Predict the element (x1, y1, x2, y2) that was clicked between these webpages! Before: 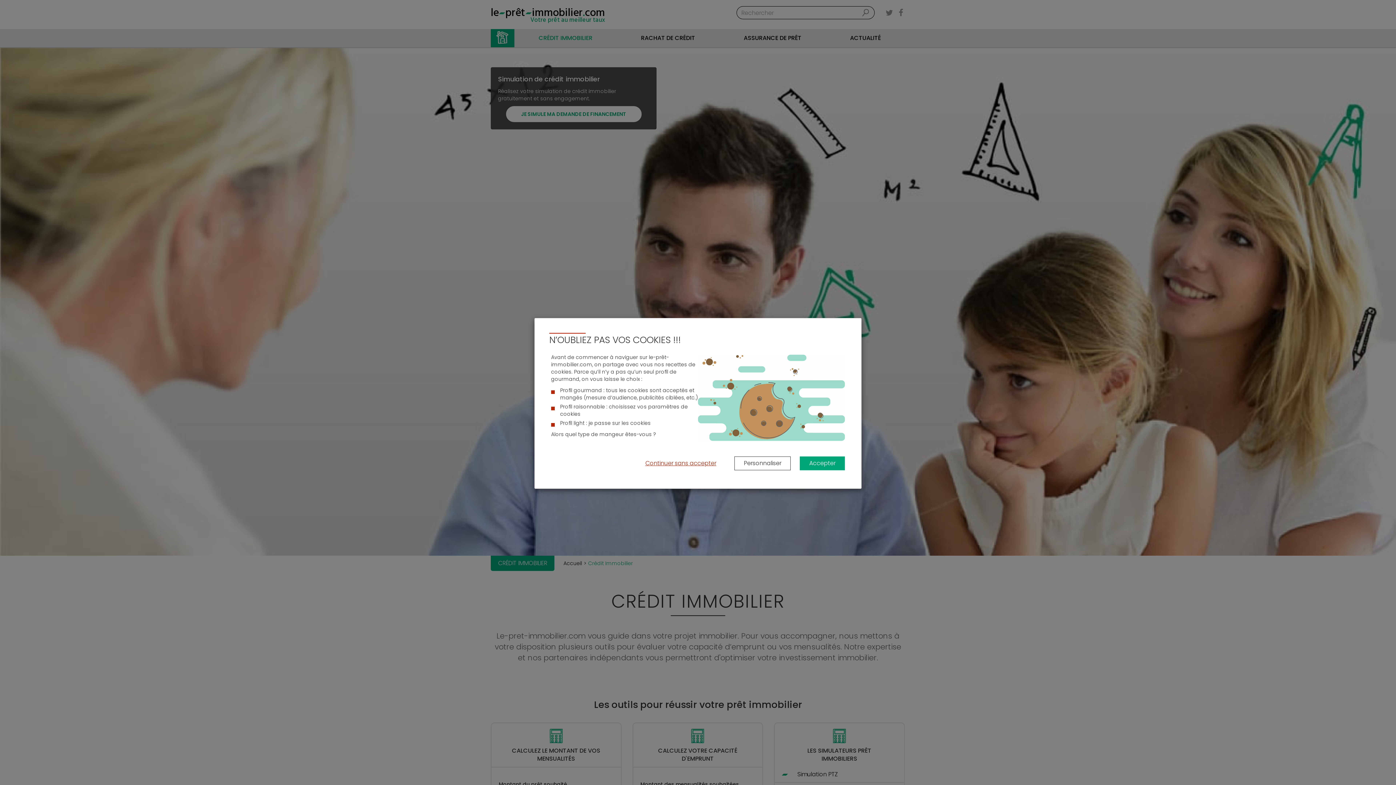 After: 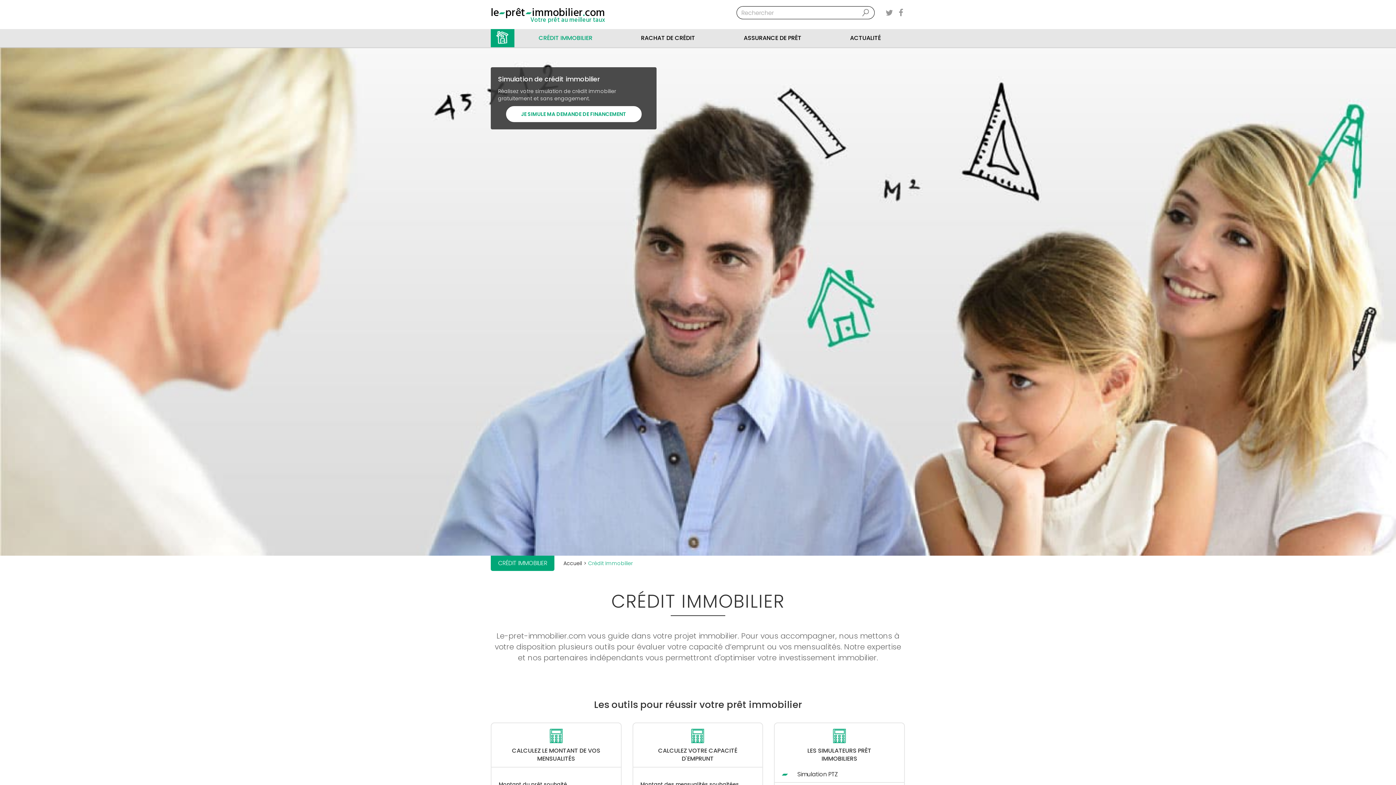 Action: label: Continuer sans accepter bbox: (636, 457, 725, 470)